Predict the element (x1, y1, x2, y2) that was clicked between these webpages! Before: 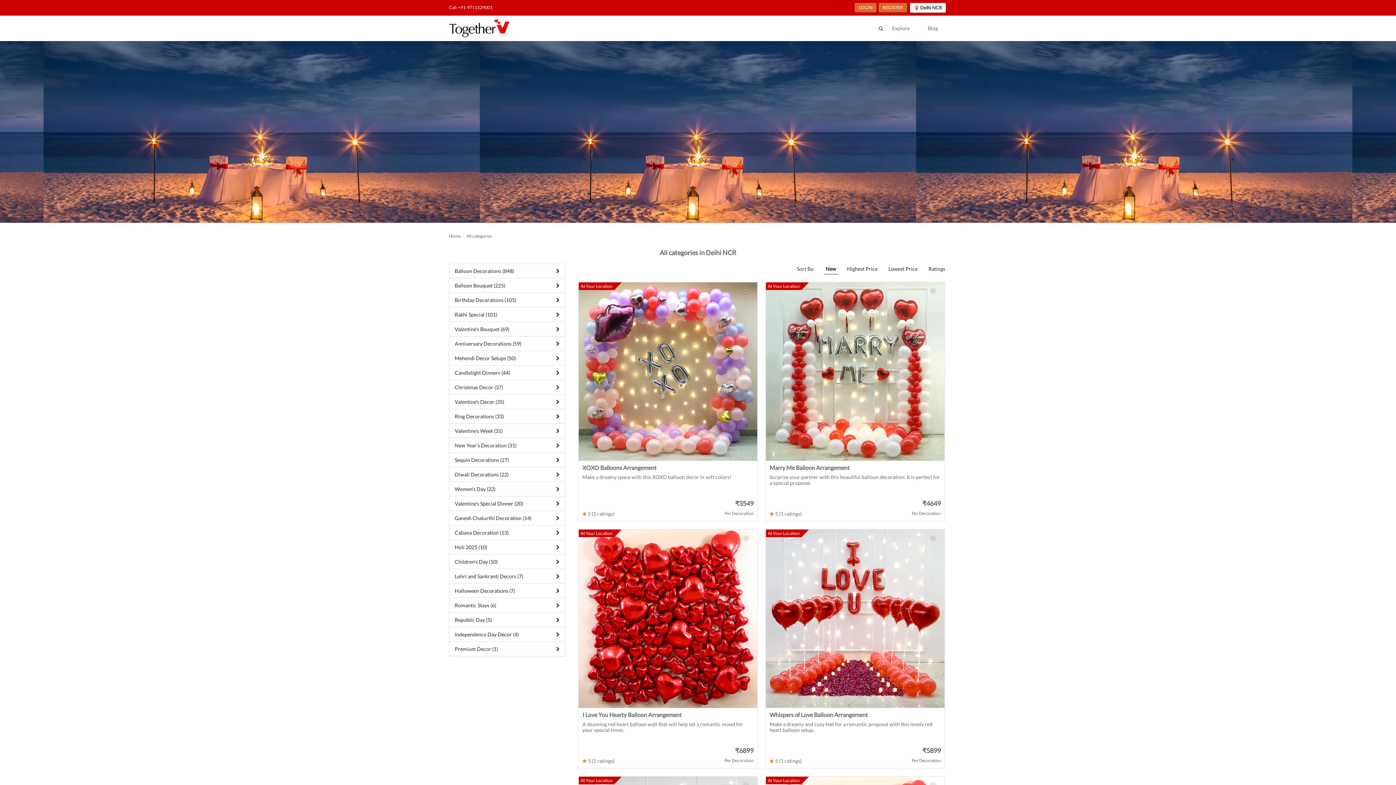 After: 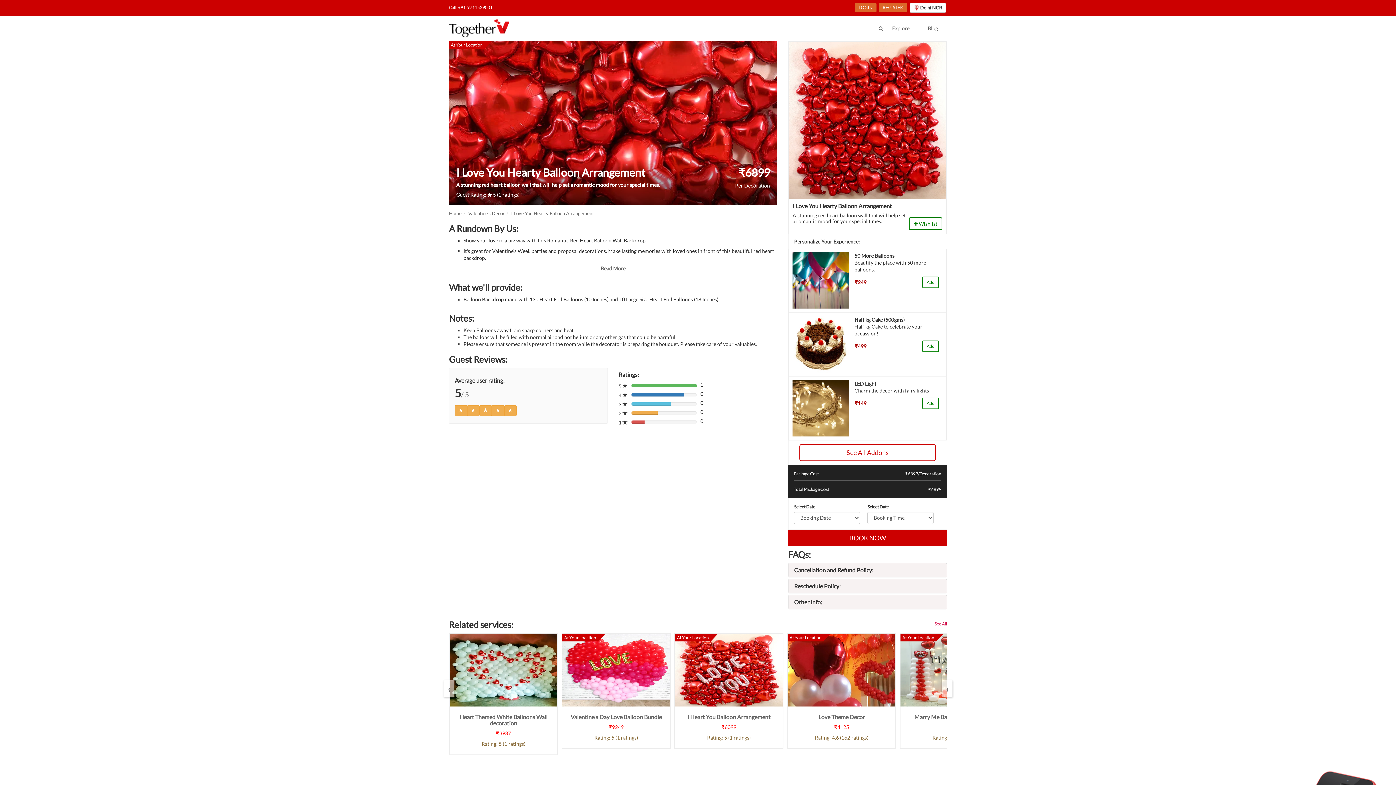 Action: bbox: (578, 529, 757, 768) label: At Your Location
I Love You Hearty Balloon Arrangement

A stunning red heart balloon wall that will help set a romantic mood for your special times.

	
 5 (1 ratings)	

₹6899

Per Decoration